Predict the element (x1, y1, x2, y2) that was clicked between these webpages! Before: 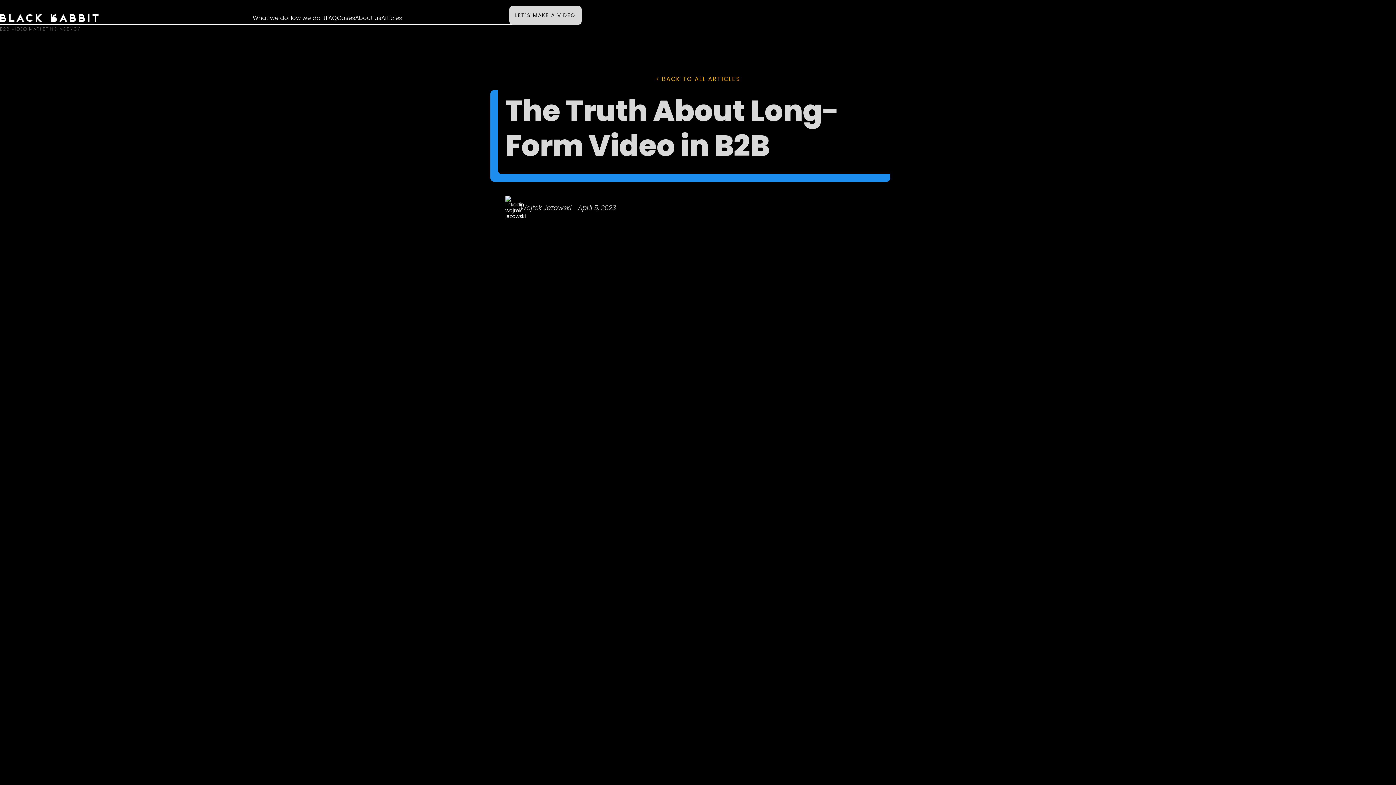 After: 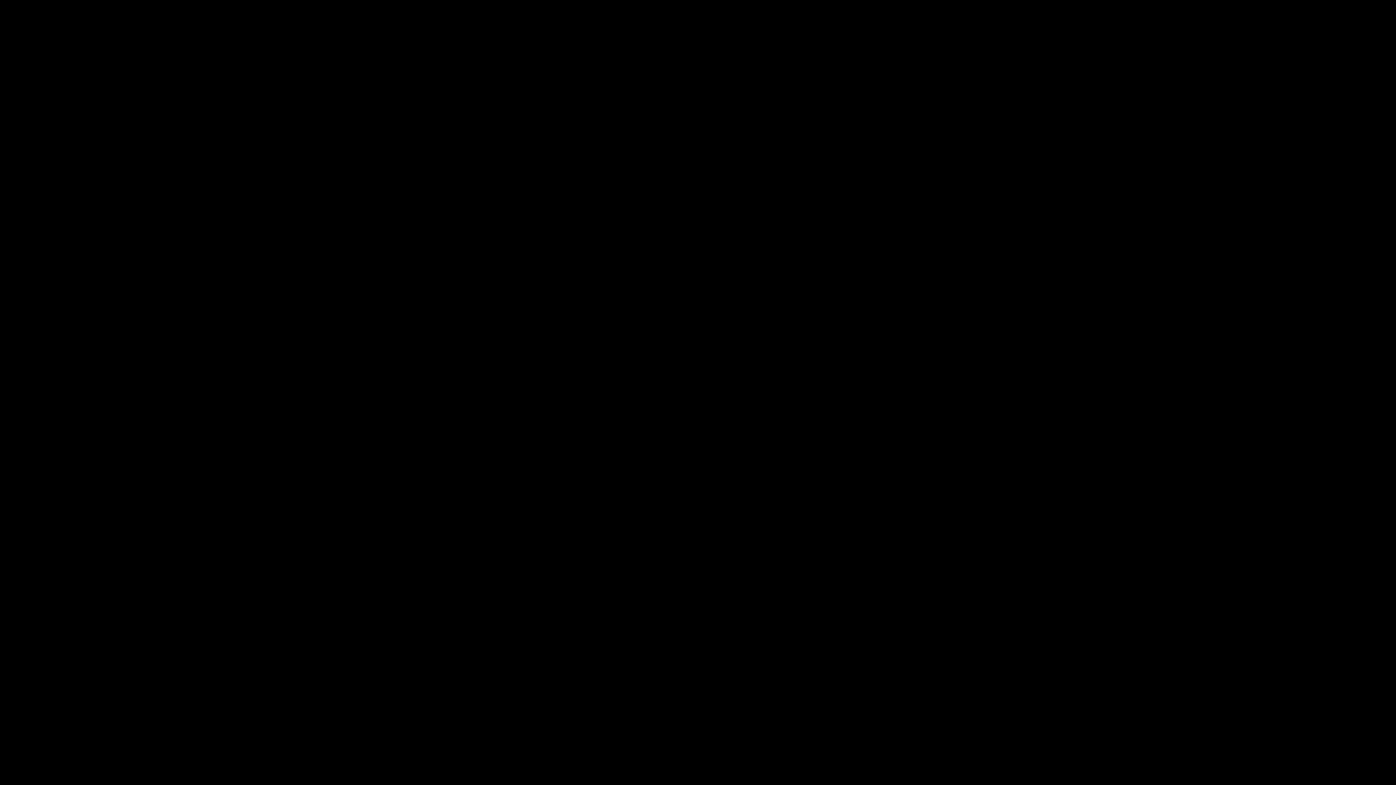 Action: bbox: (567, 473, 829, 484) label: 7.
9 tips for making best B2B long-form video content ever